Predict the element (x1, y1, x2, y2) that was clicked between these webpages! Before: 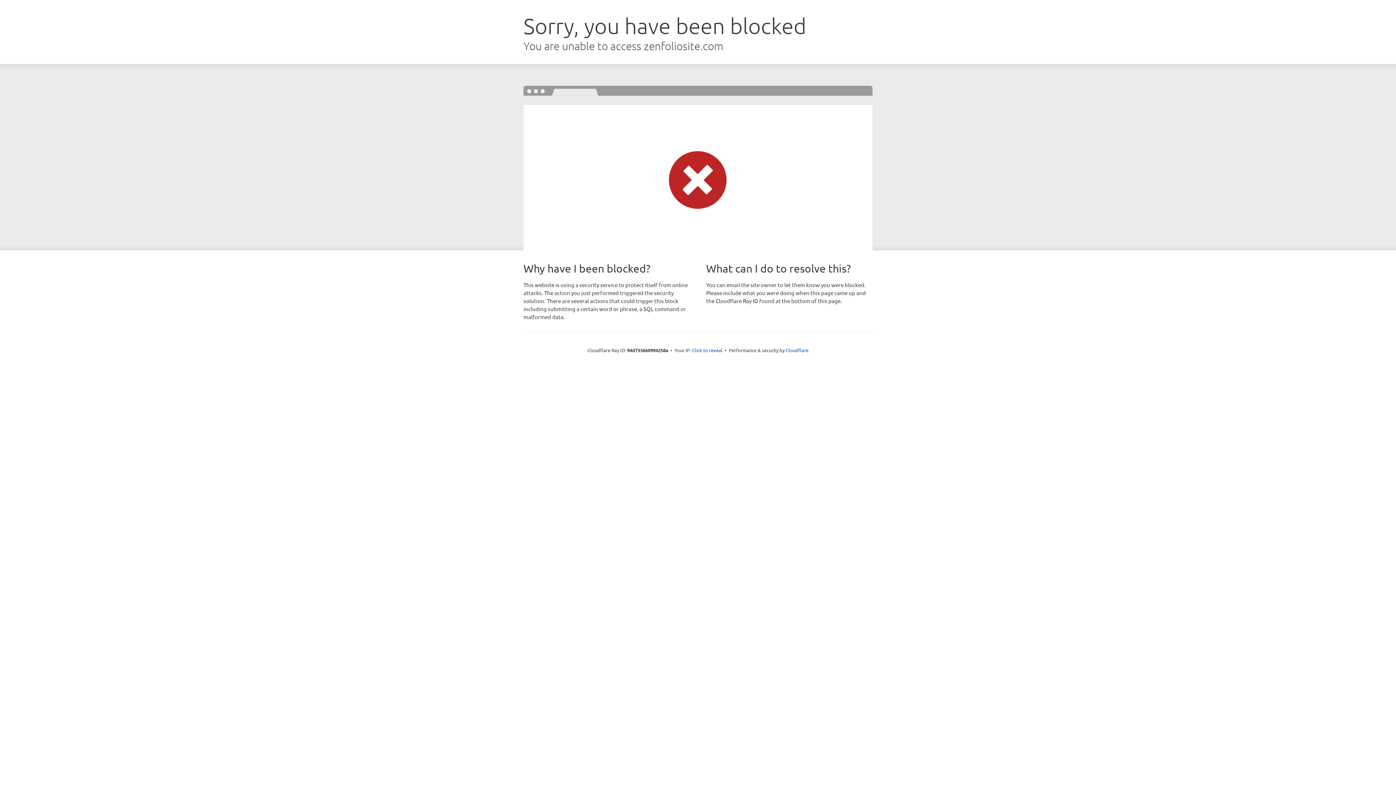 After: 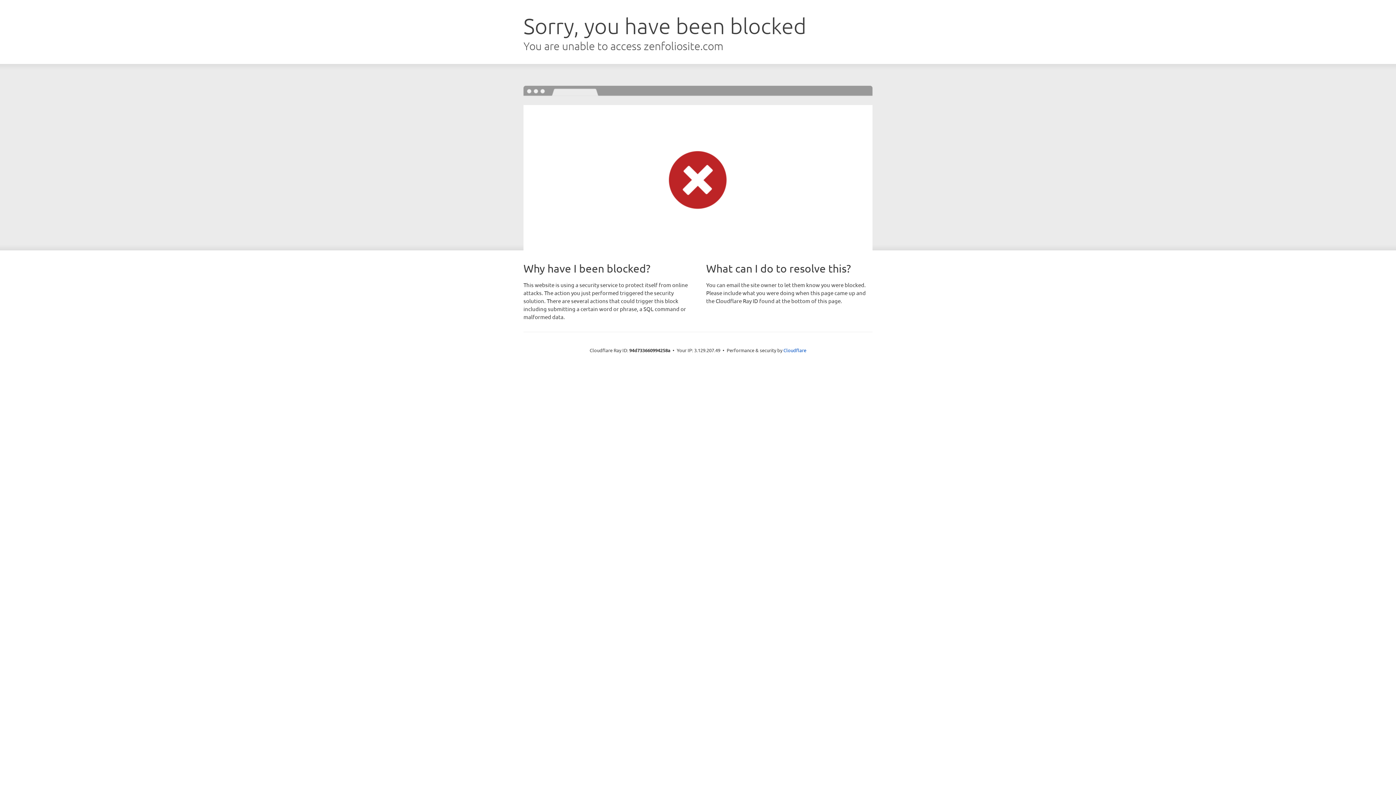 Action: label: Click to reveal bbox: (692, 346, 722, 353)